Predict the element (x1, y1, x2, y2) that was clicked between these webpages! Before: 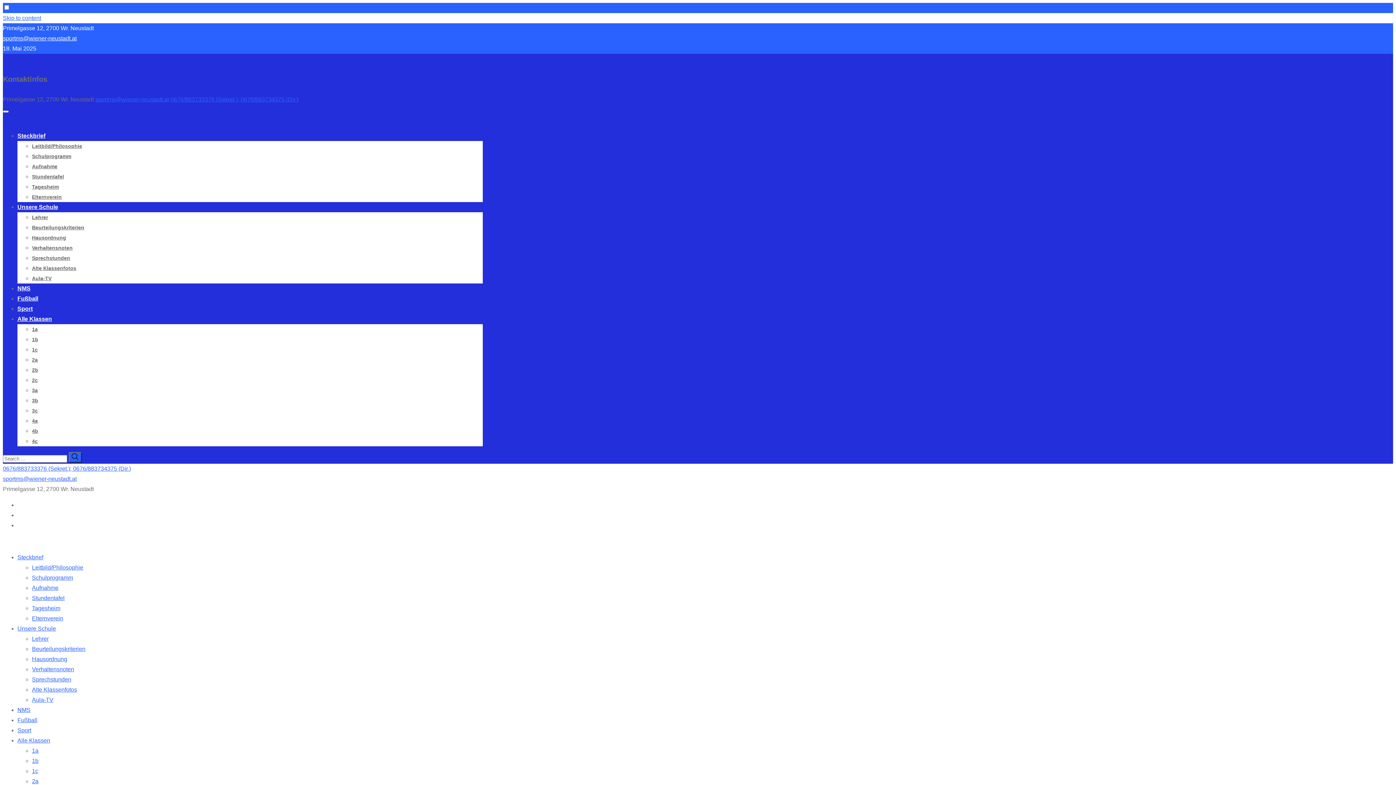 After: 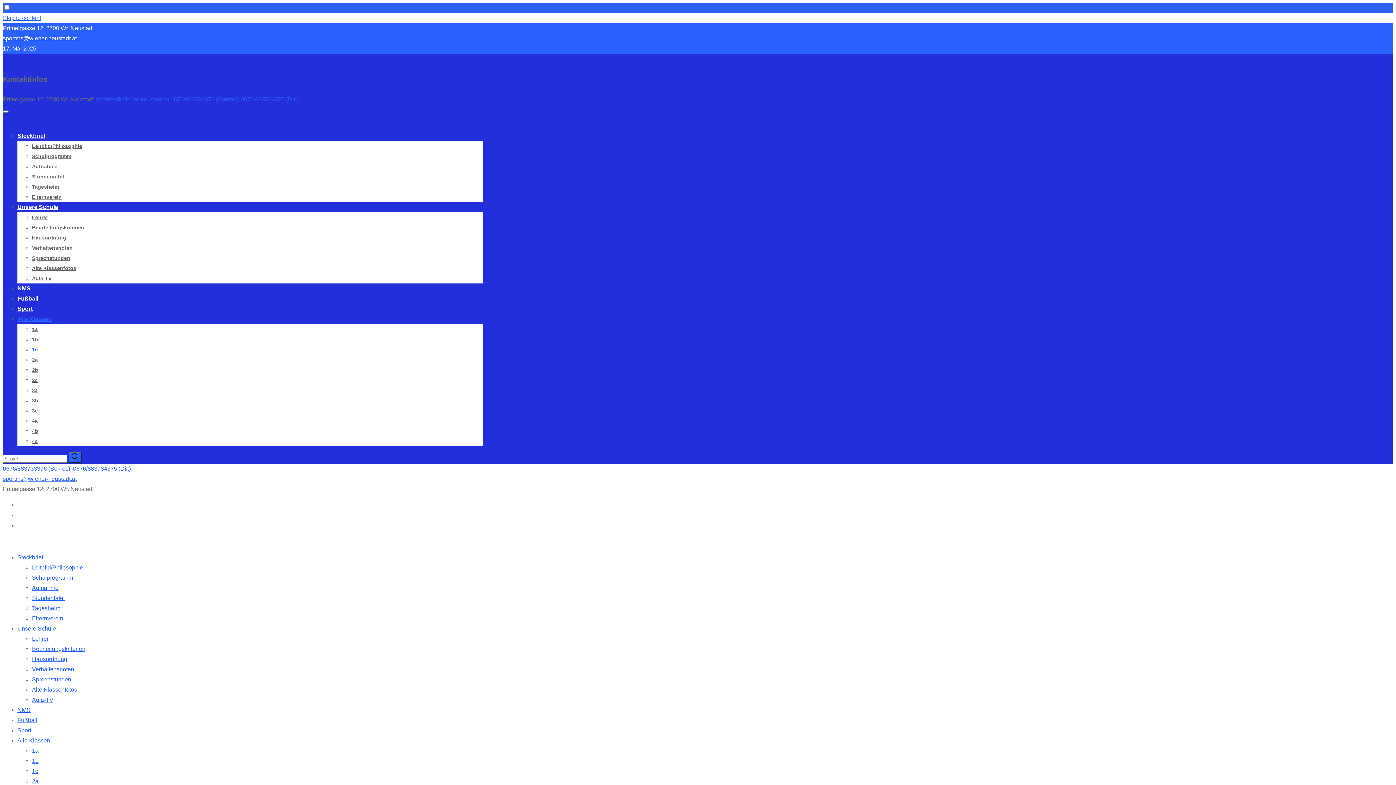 Action: bbox: (32, 768, 38, 774) label: 1c